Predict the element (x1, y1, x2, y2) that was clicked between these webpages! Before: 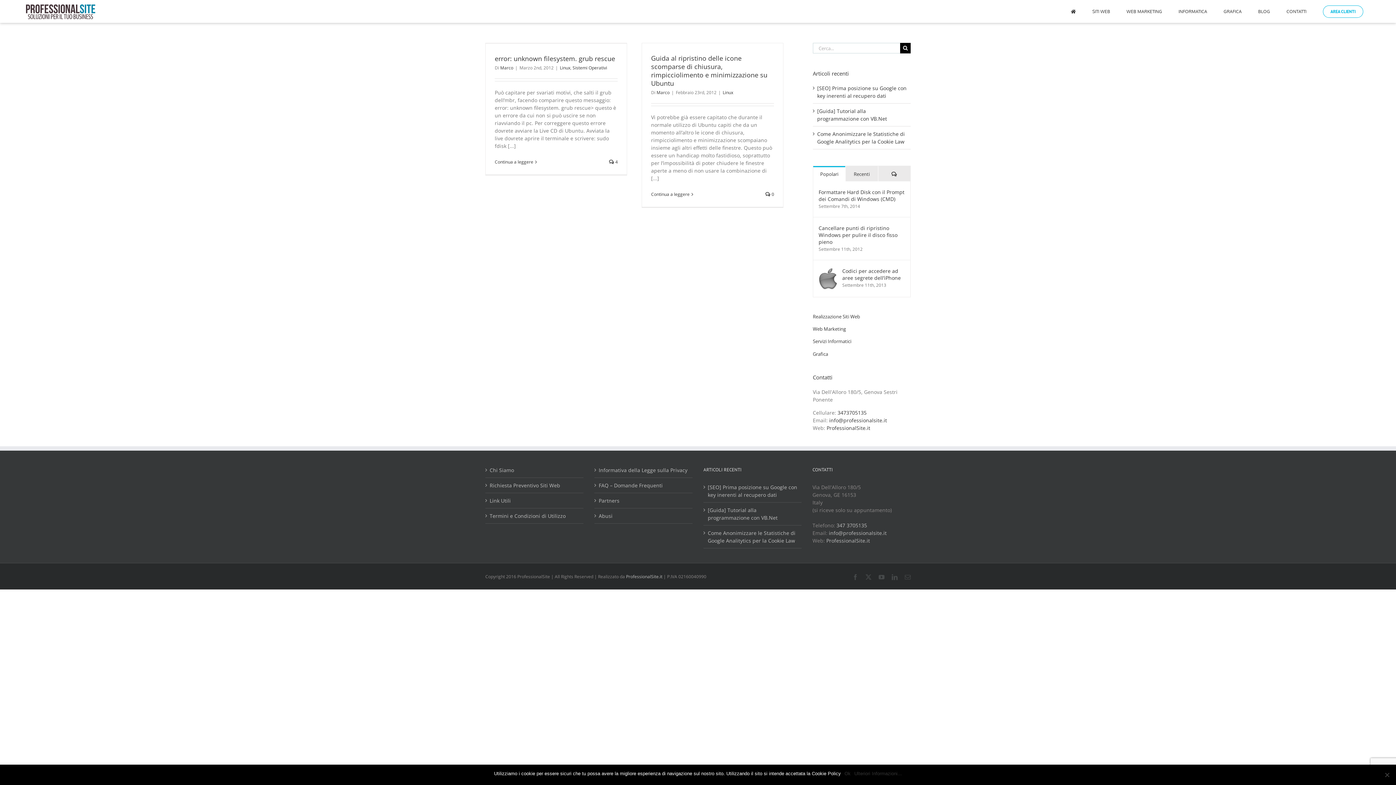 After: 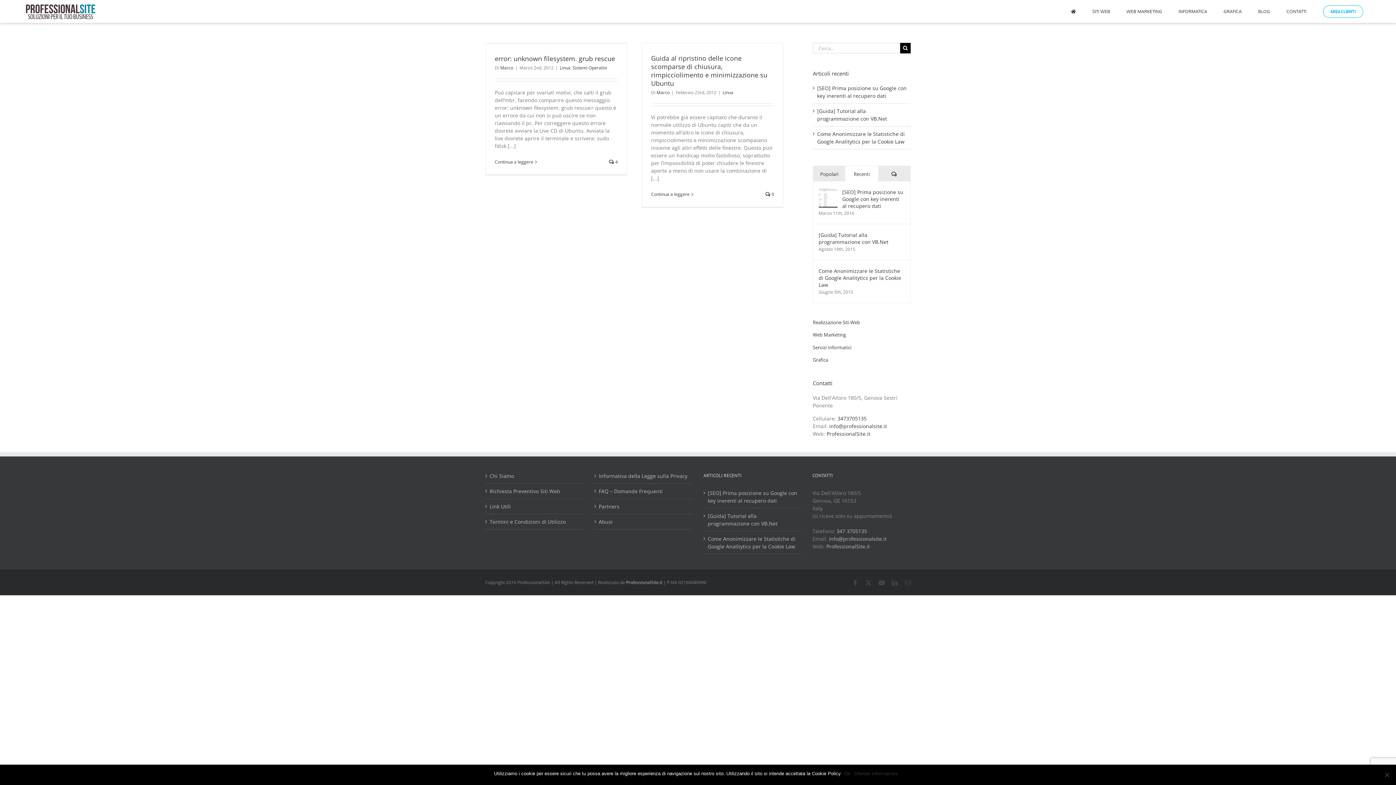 Action: label: Recenti bbox: (845, 166, 878, 181)